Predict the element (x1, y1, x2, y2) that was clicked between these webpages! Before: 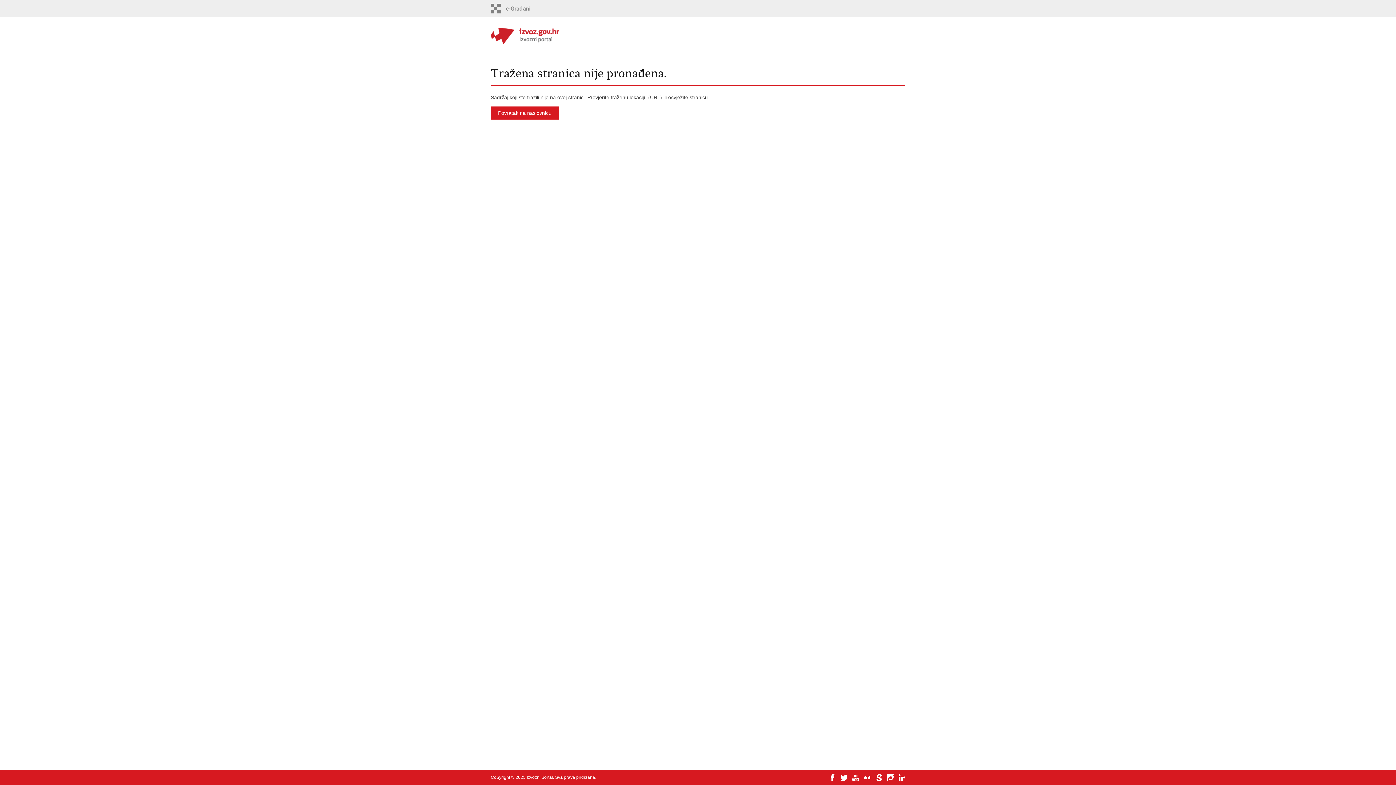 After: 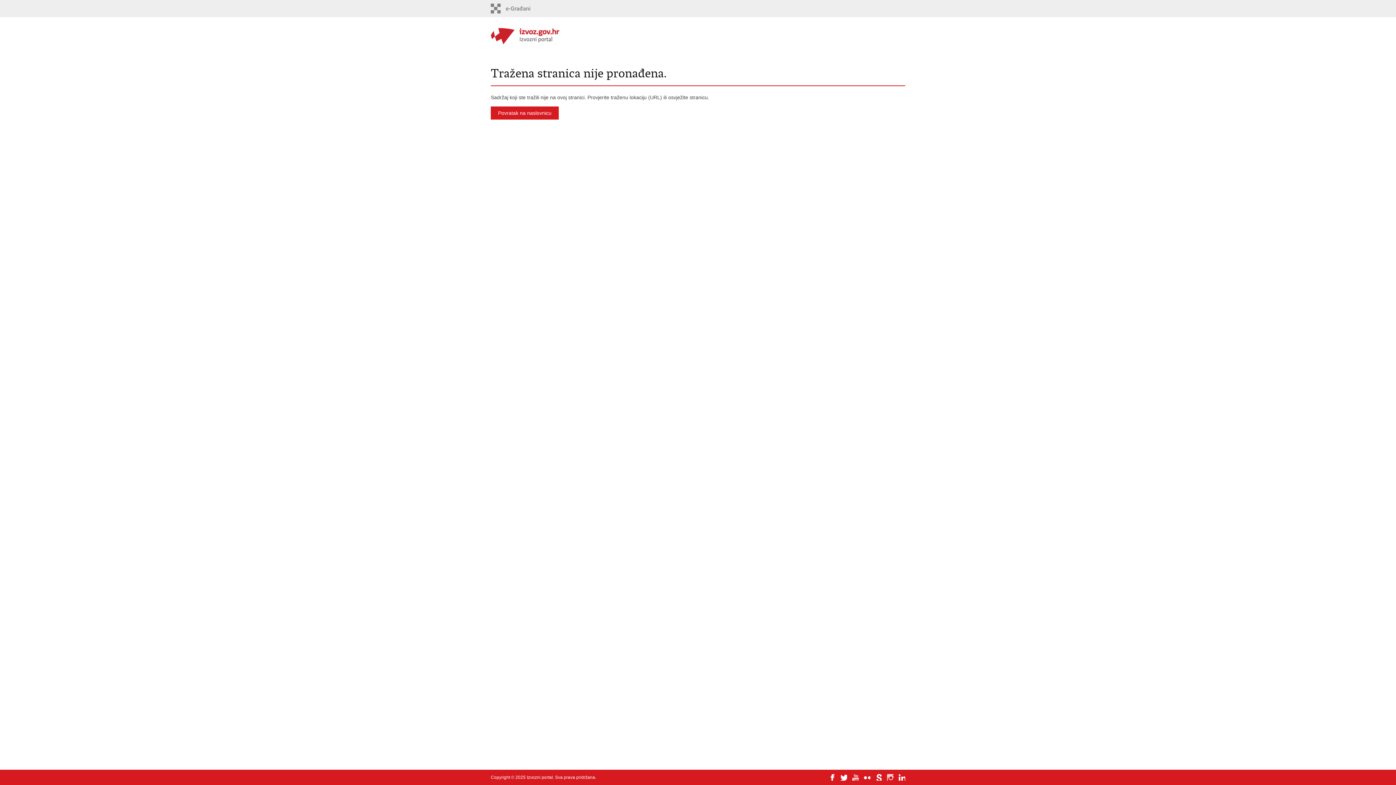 Action: bbox: (887, 774, 893, 781)